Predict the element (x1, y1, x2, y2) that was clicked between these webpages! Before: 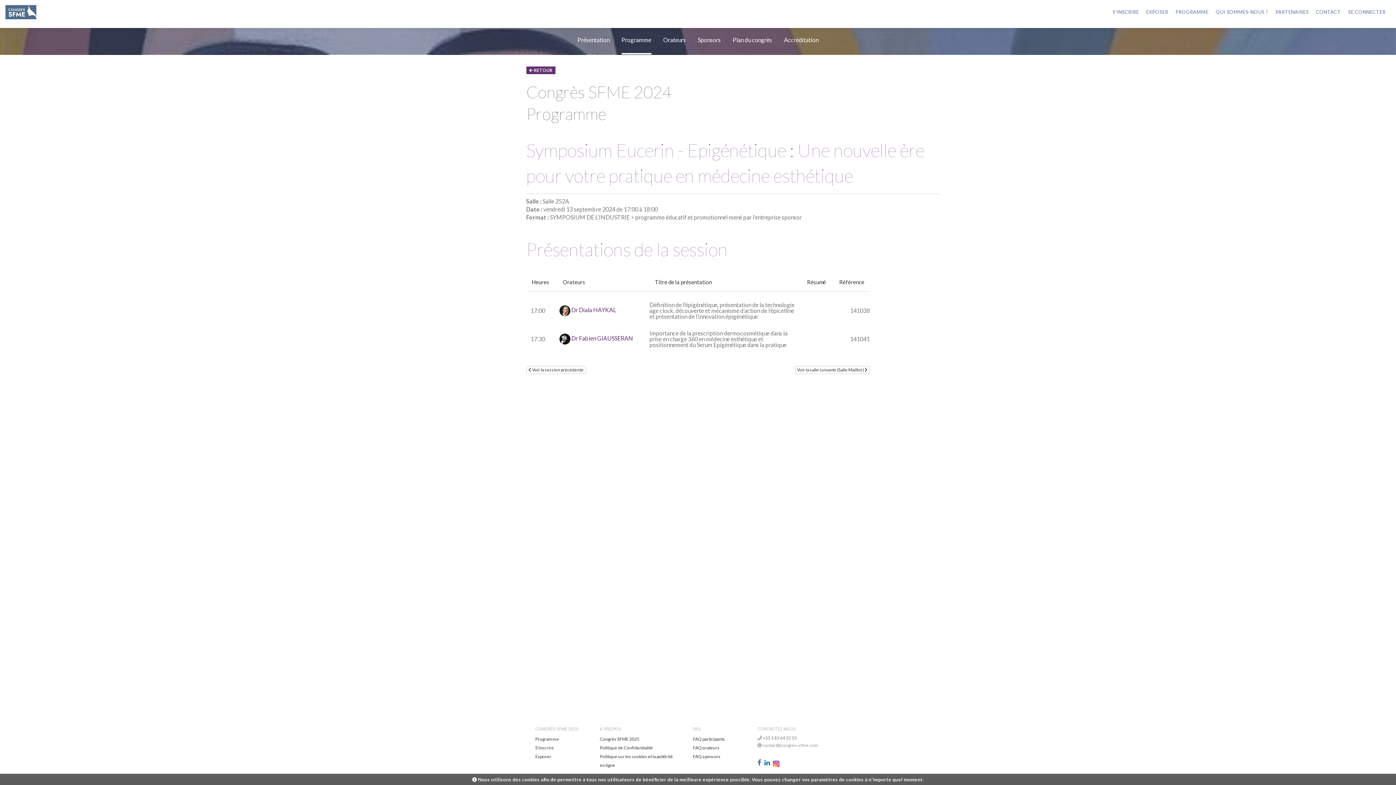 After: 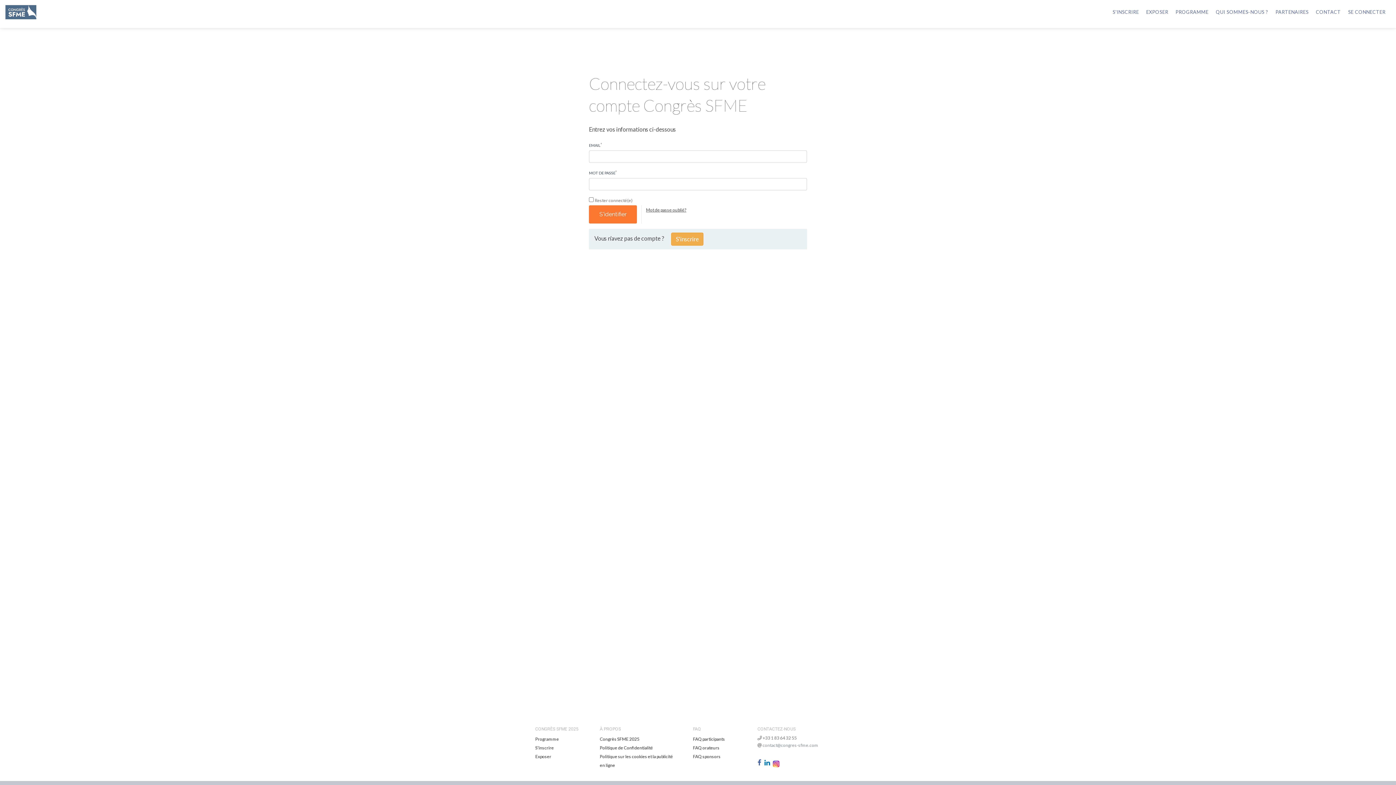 Action: bbox: (1348, 5, 1385, 18) label: SE CONNECTER